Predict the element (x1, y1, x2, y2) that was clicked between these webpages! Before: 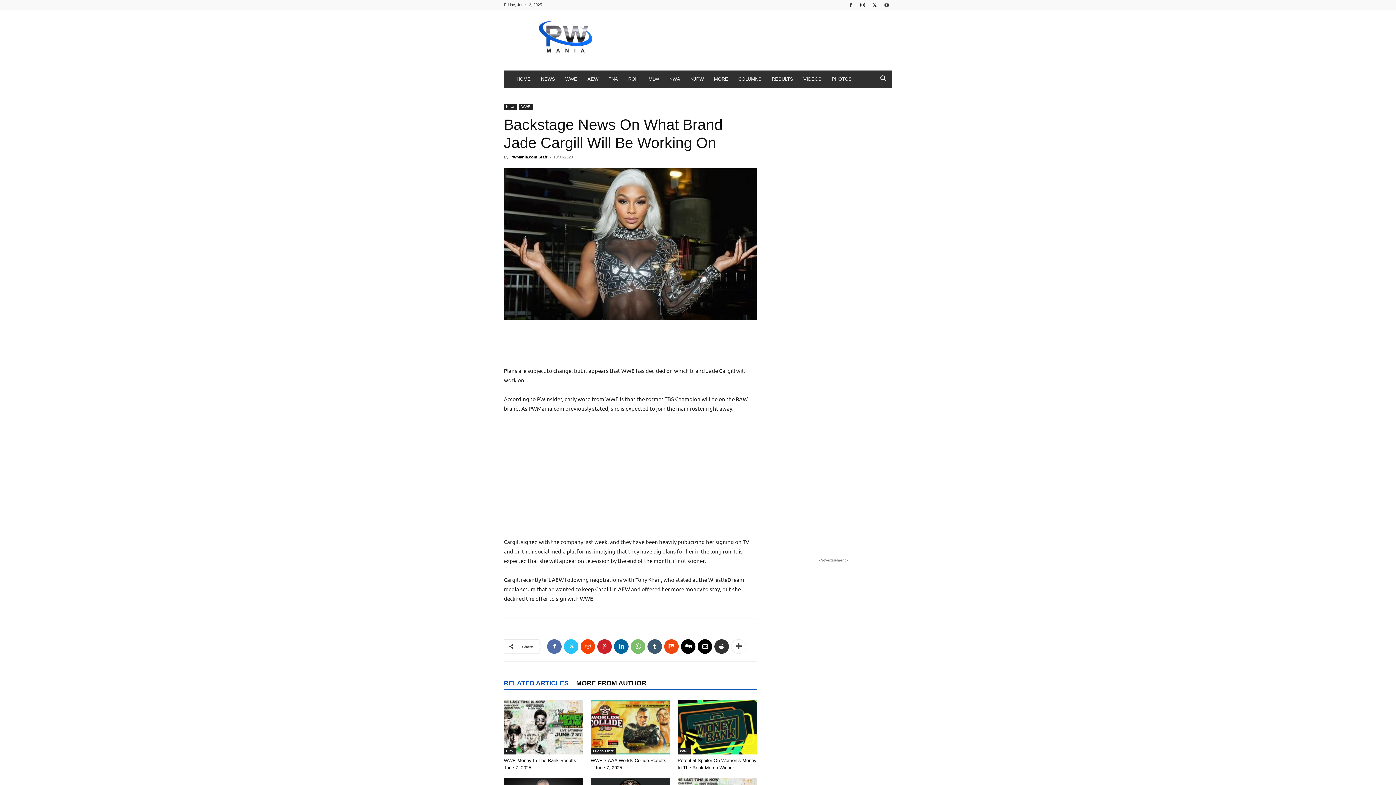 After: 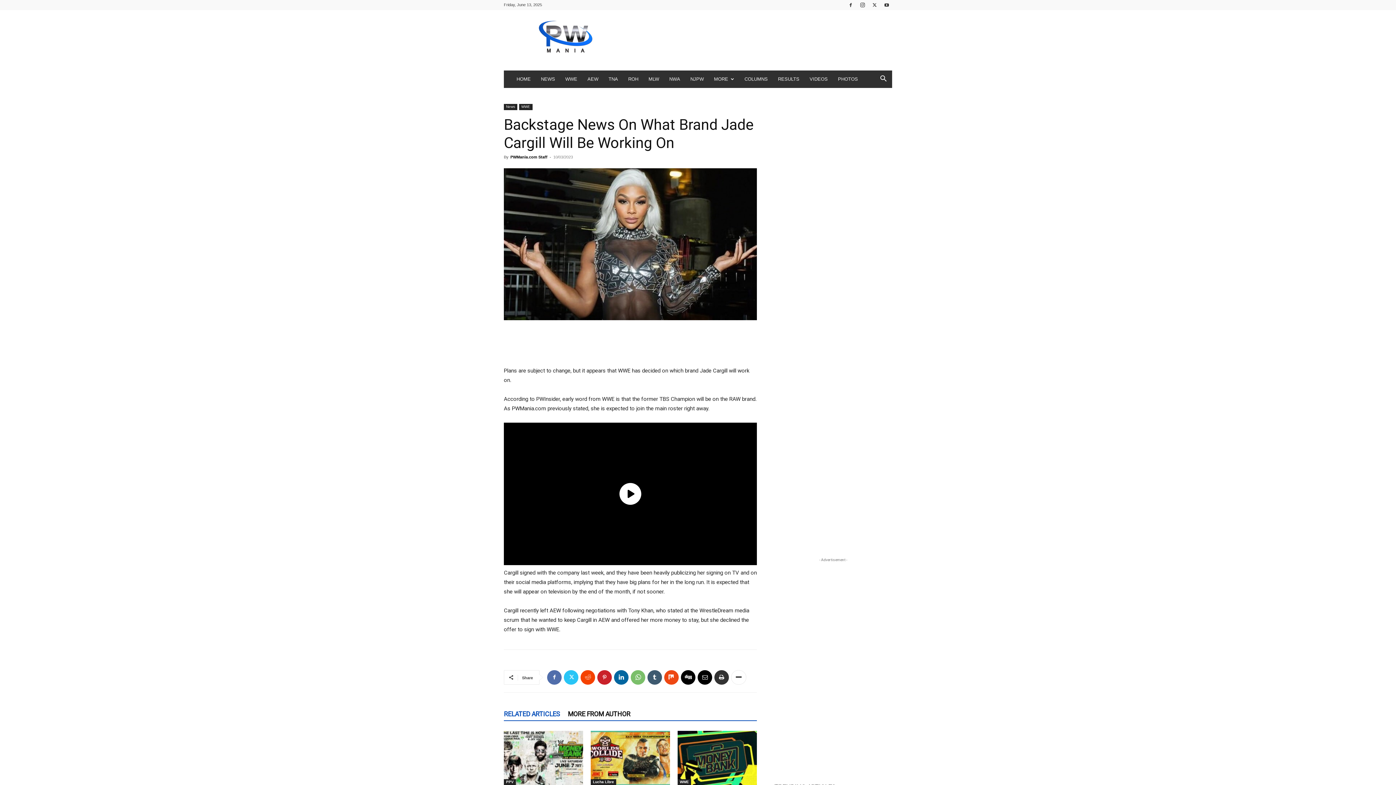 Action: bbox: (731, 639, 746, 654)